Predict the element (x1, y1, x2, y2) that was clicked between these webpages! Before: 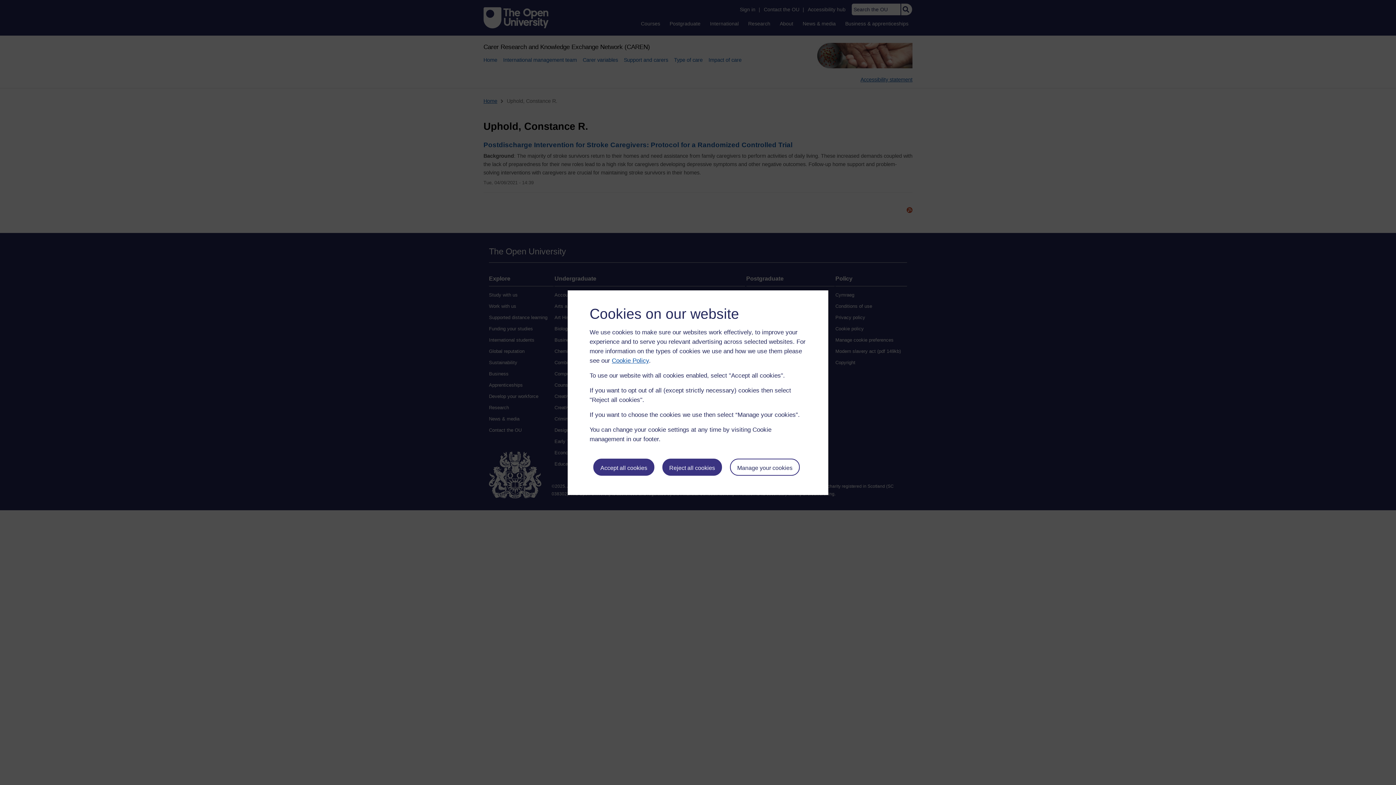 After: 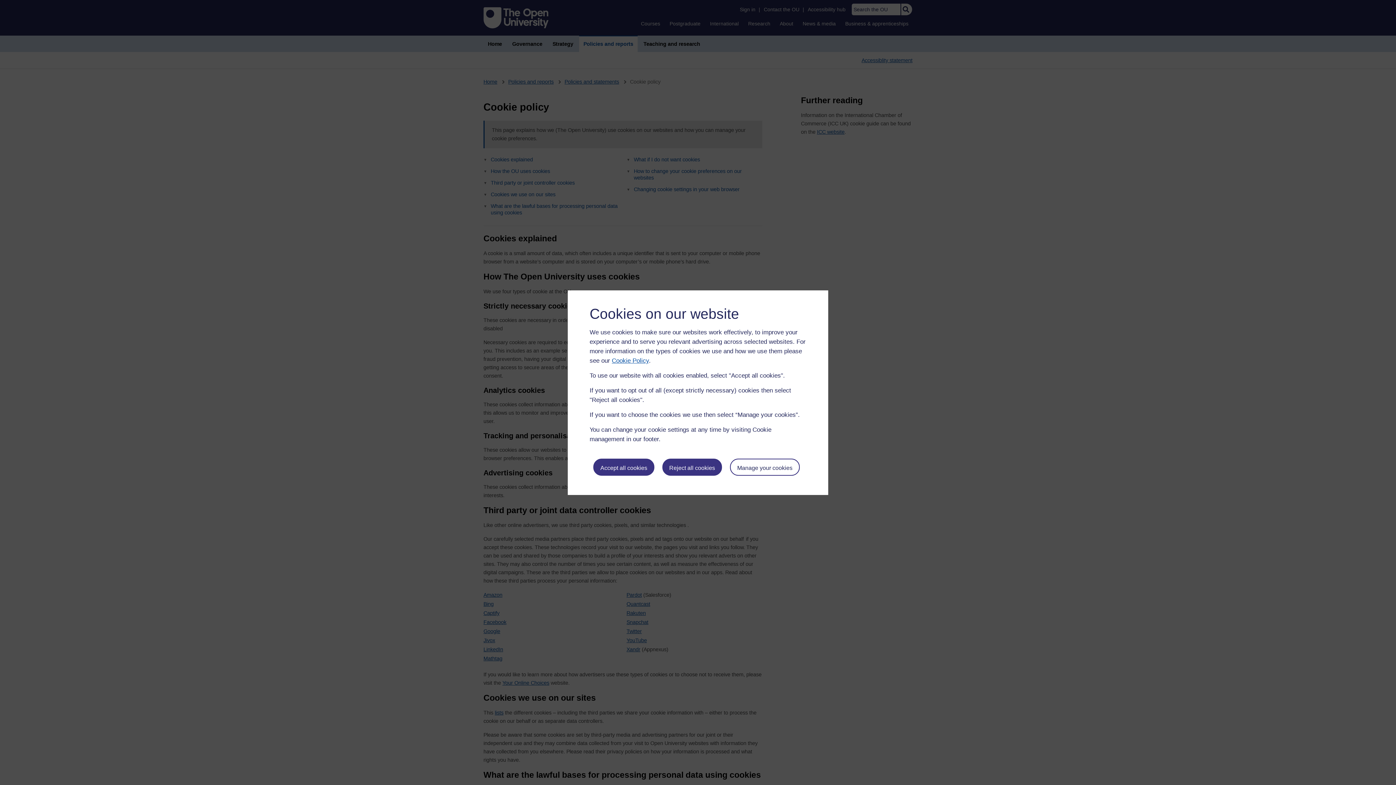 Action: bbox: (612, 357, 649, 364) label: Cookie Policy